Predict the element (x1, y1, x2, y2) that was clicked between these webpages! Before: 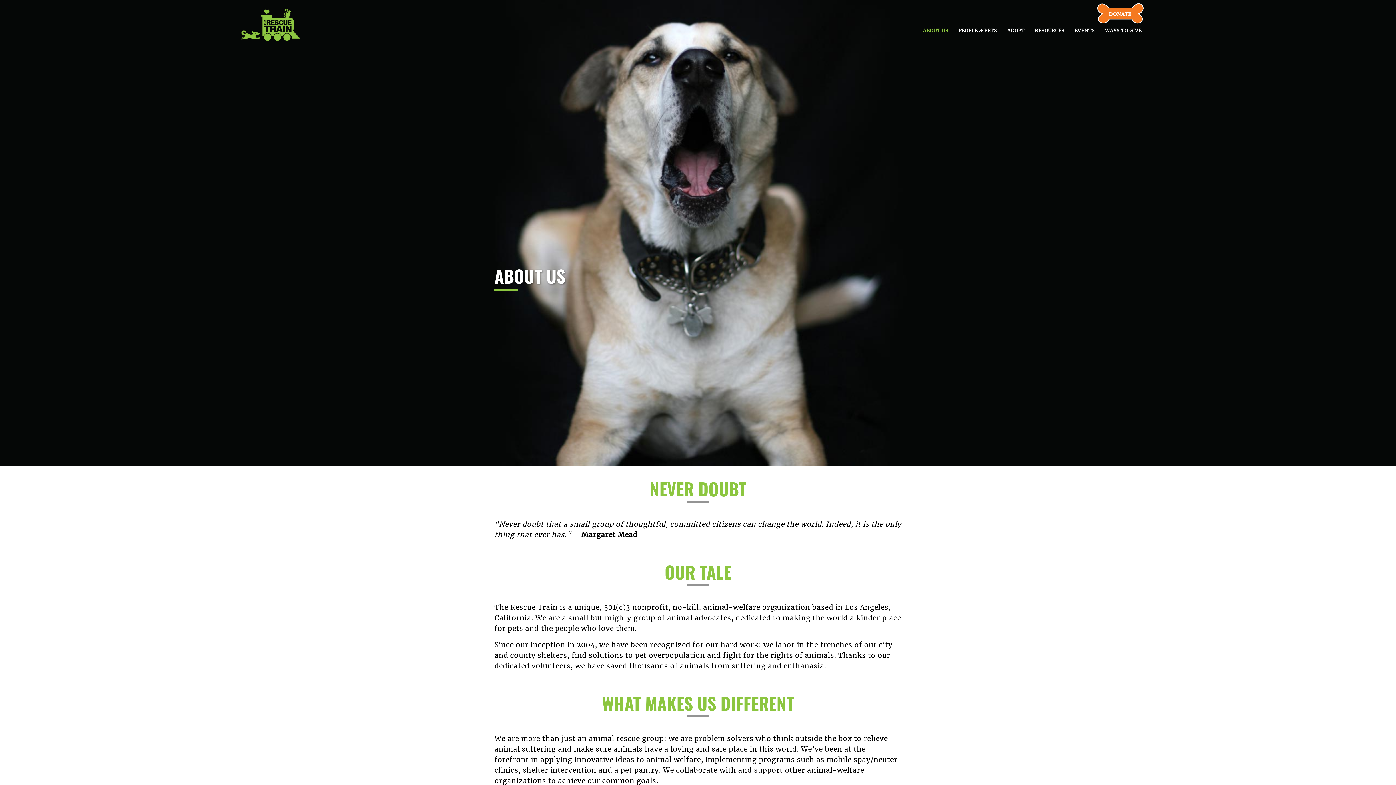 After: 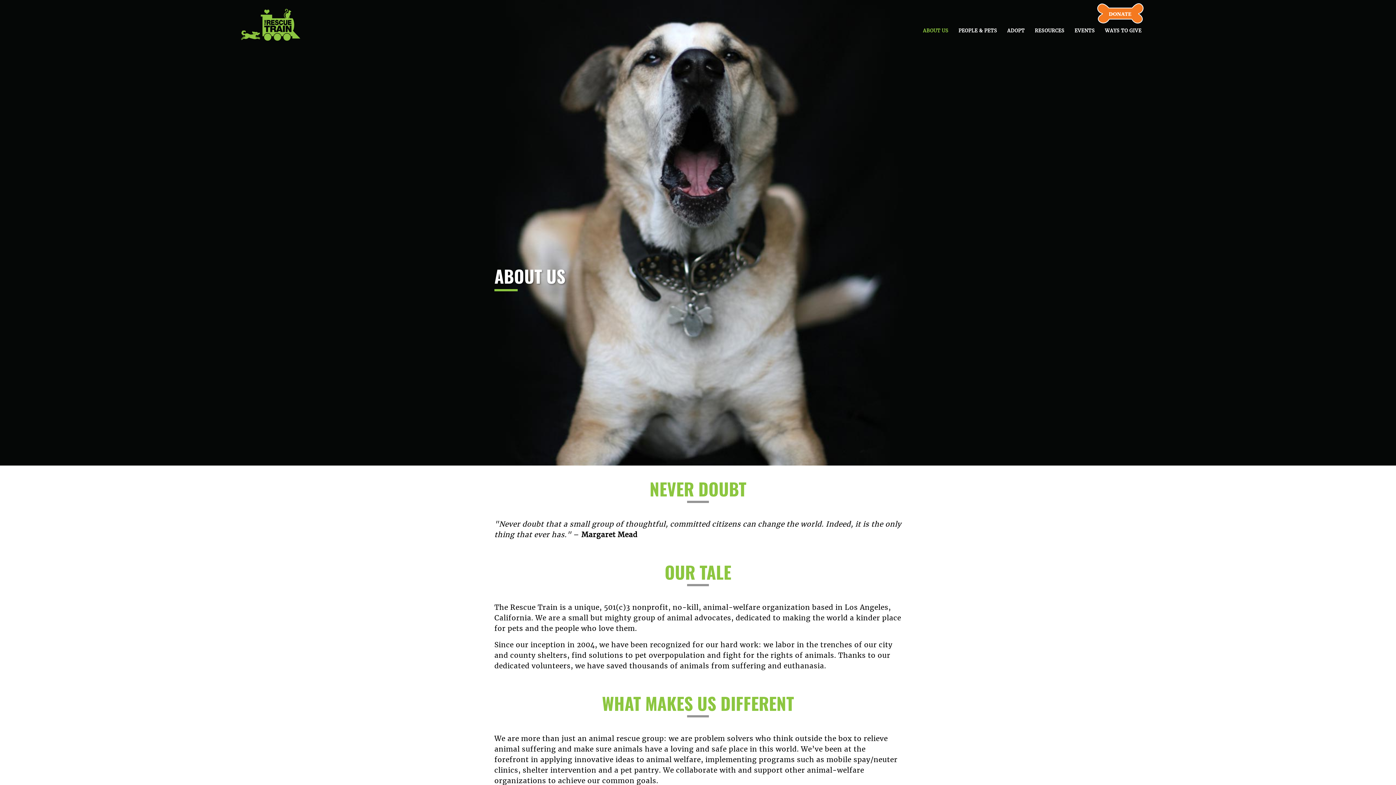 Action: bbox: (1097, 19, 1144, 24)